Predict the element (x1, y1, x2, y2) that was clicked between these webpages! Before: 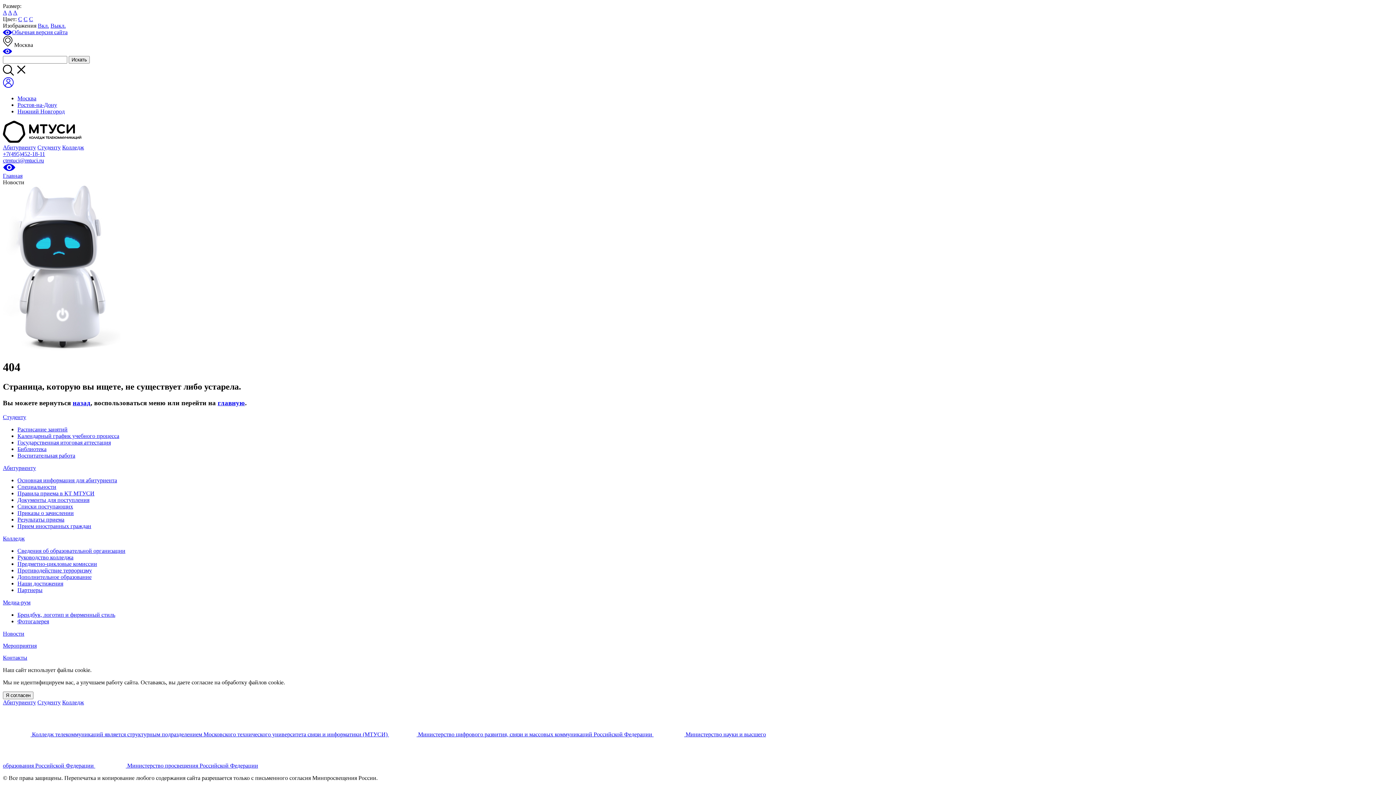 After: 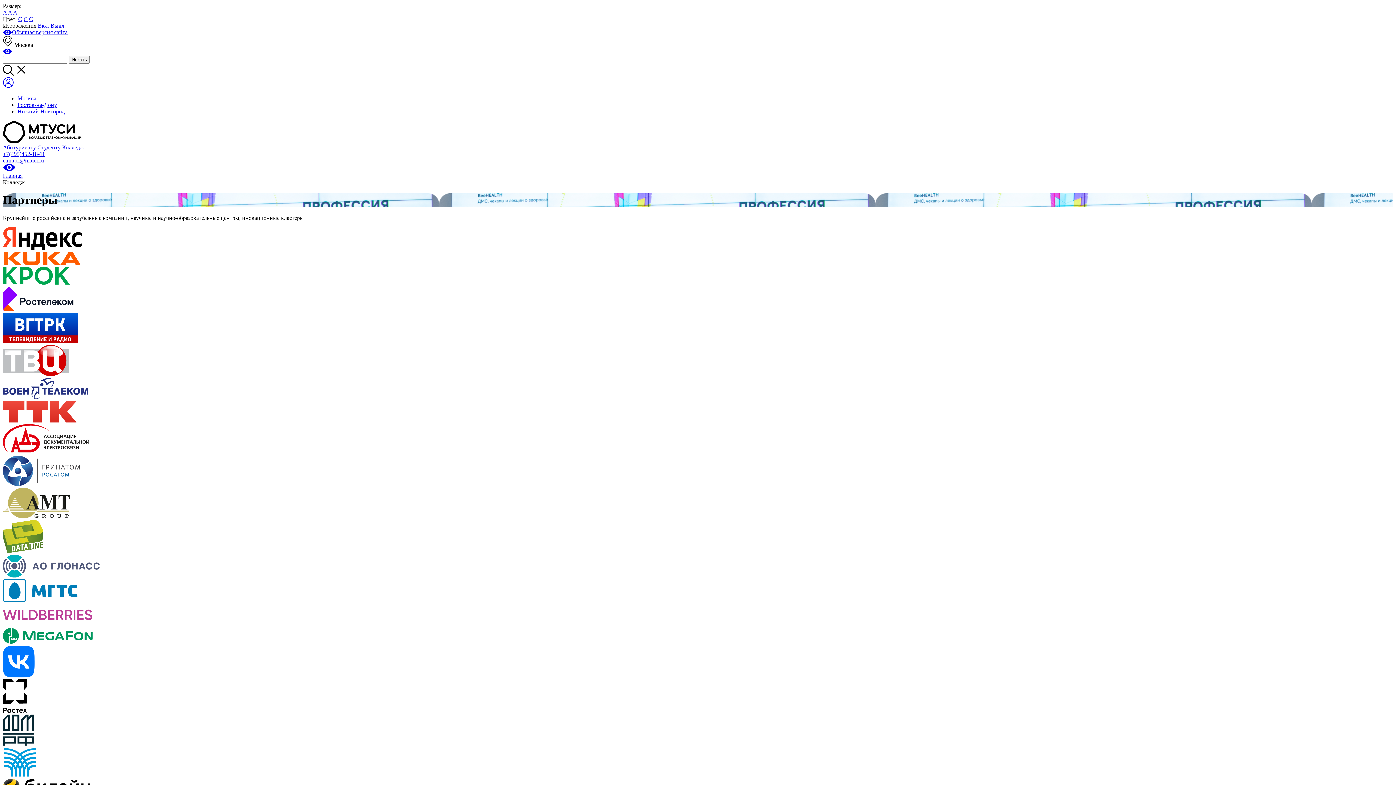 Action: bbox: (17, 587, 42, 593) label: Партнеры